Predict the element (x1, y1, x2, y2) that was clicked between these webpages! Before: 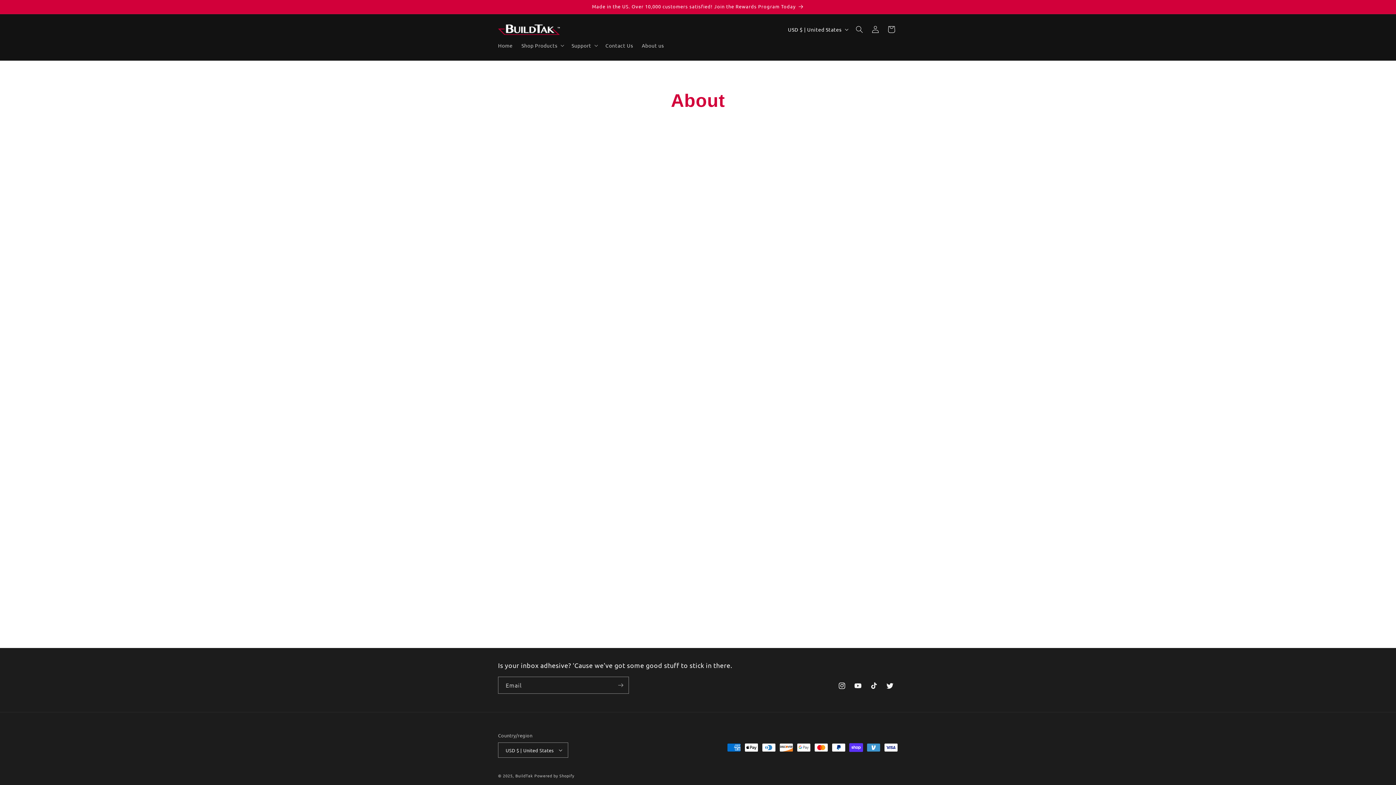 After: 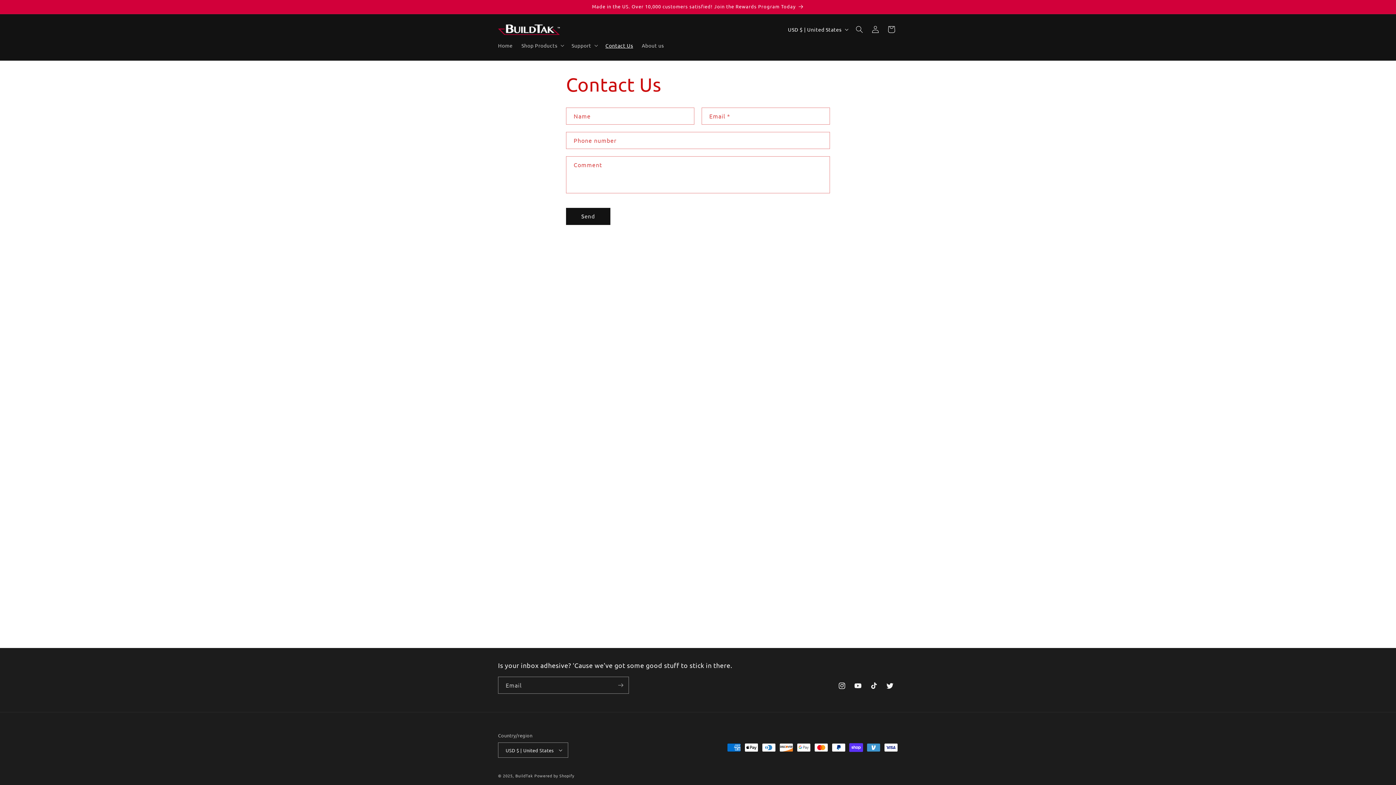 Action: bbox: (601, 37, 637, 53) label: Contact Us